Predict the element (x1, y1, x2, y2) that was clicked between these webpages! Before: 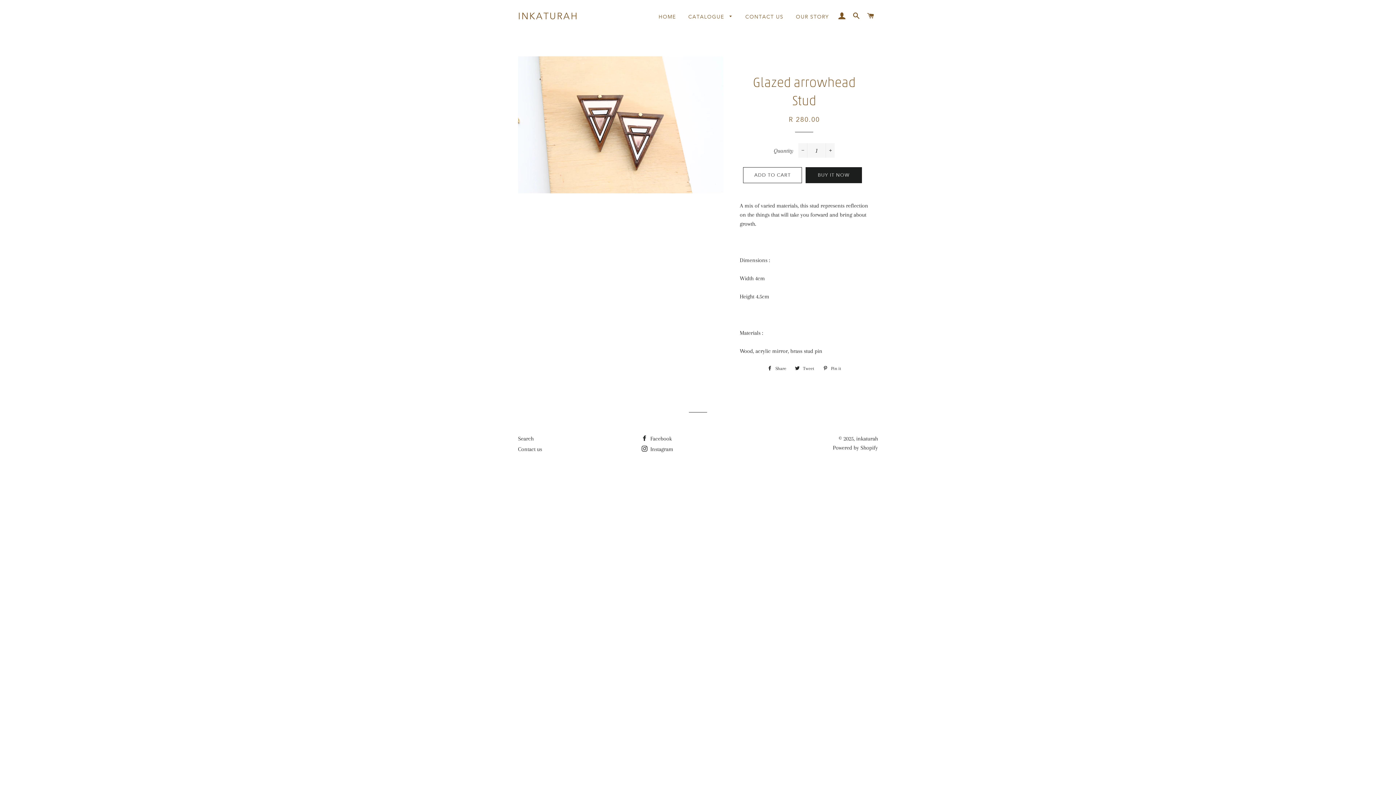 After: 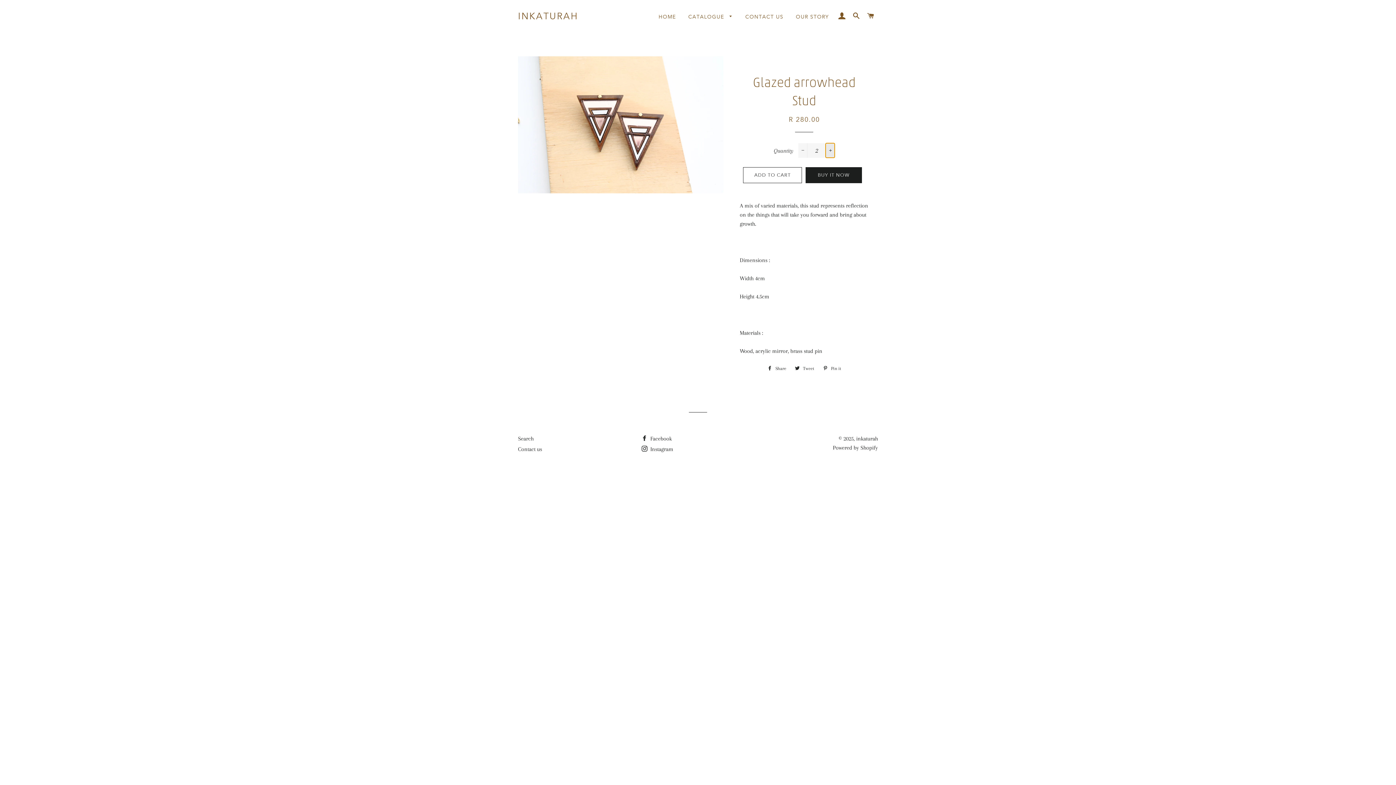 Action: bbox: (825, 143, 835, 157) label: Increase item quantity by one